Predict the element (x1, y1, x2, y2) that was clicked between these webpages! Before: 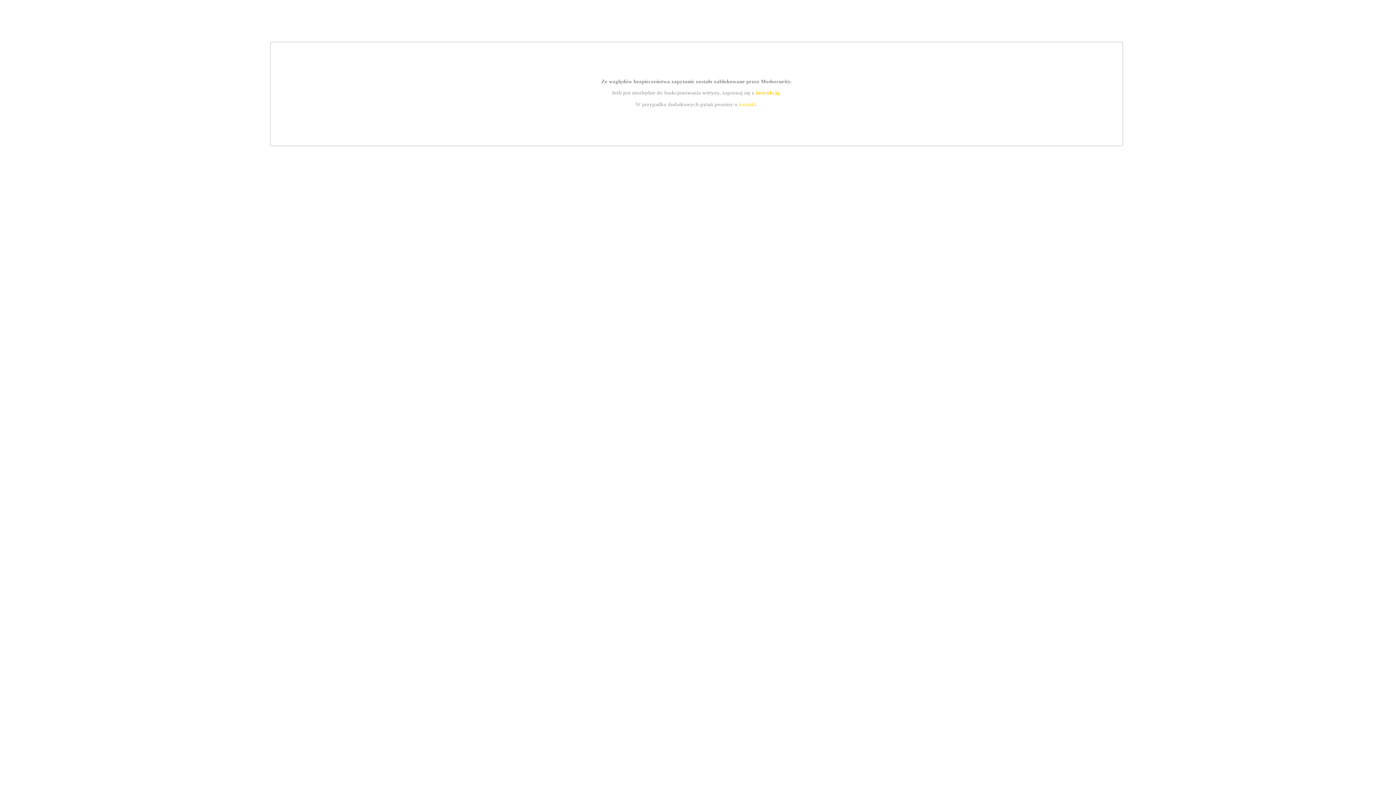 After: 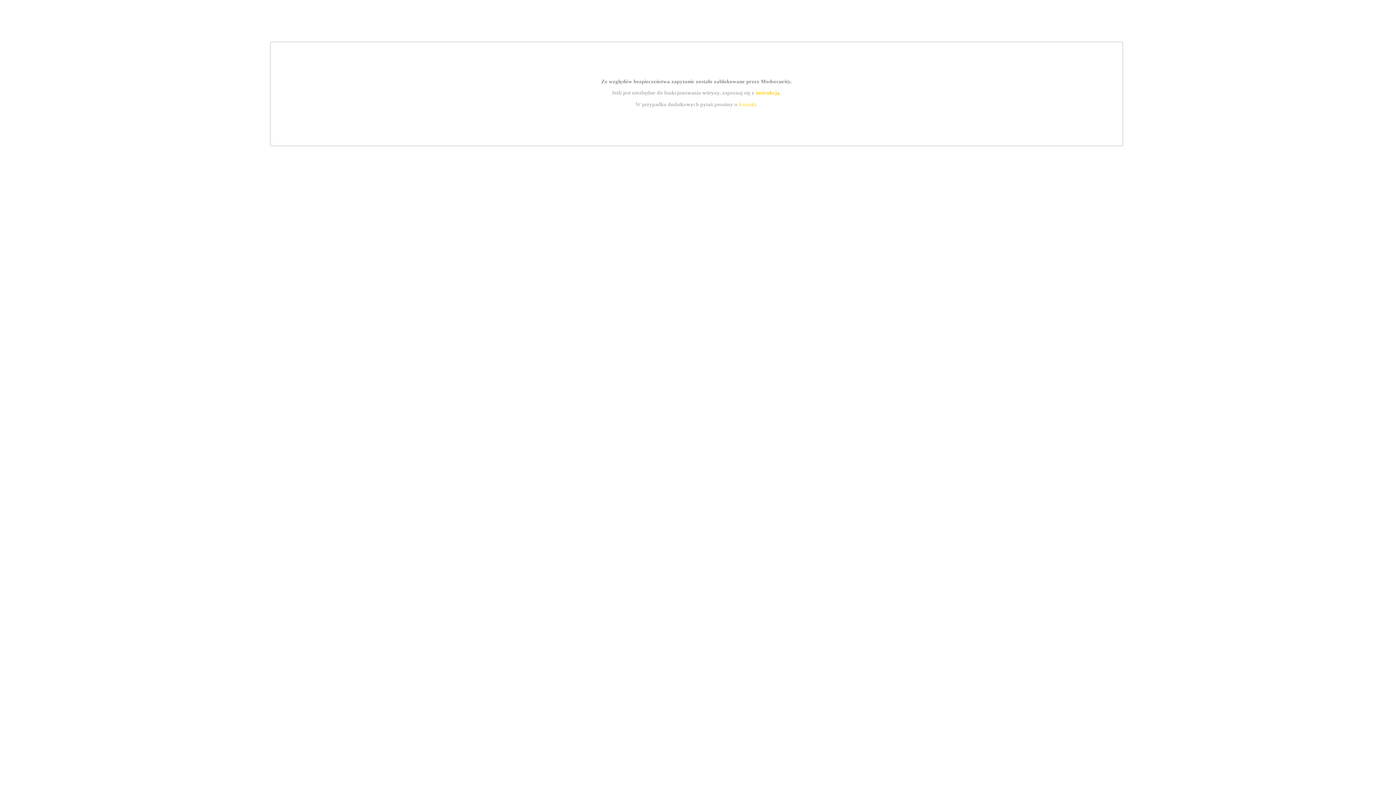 Action: label: instrukcją bbox: (755, 89, 779, 95)